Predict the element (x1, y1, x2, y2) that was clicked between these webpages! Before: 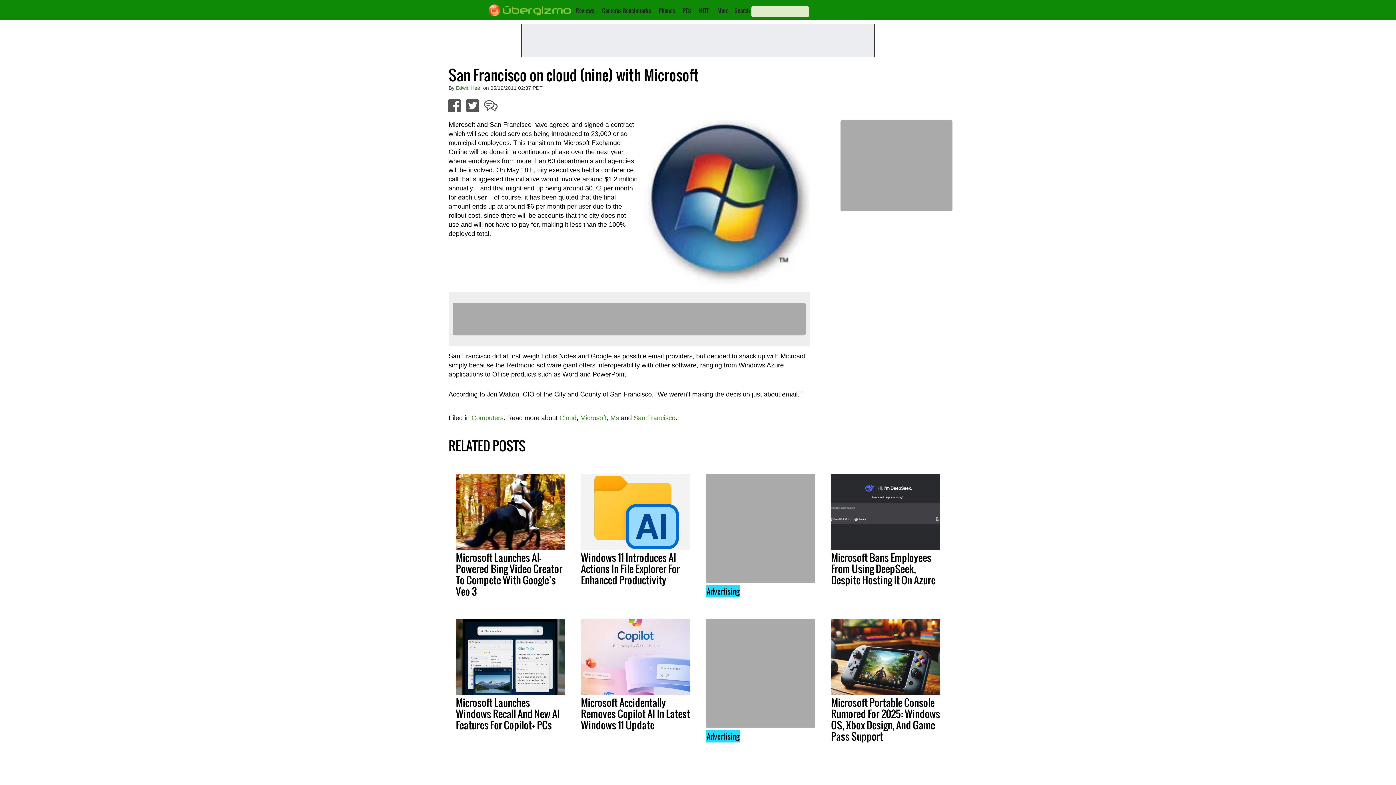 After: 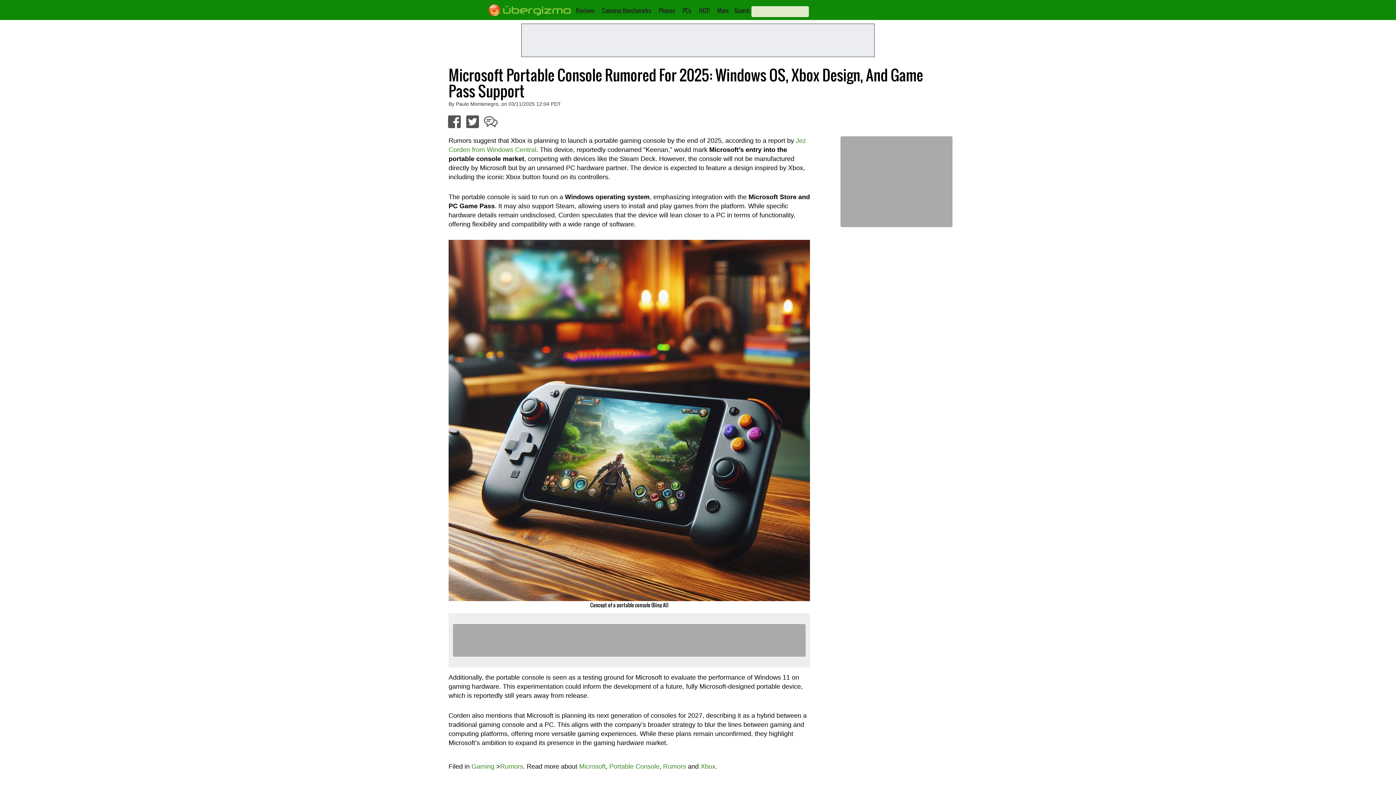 Action: label: Microsoft Portable Console Rumored For 2025: Windows OS, Xbox Design, And Game Pass Support bbox: (831, 695, 940, 744)